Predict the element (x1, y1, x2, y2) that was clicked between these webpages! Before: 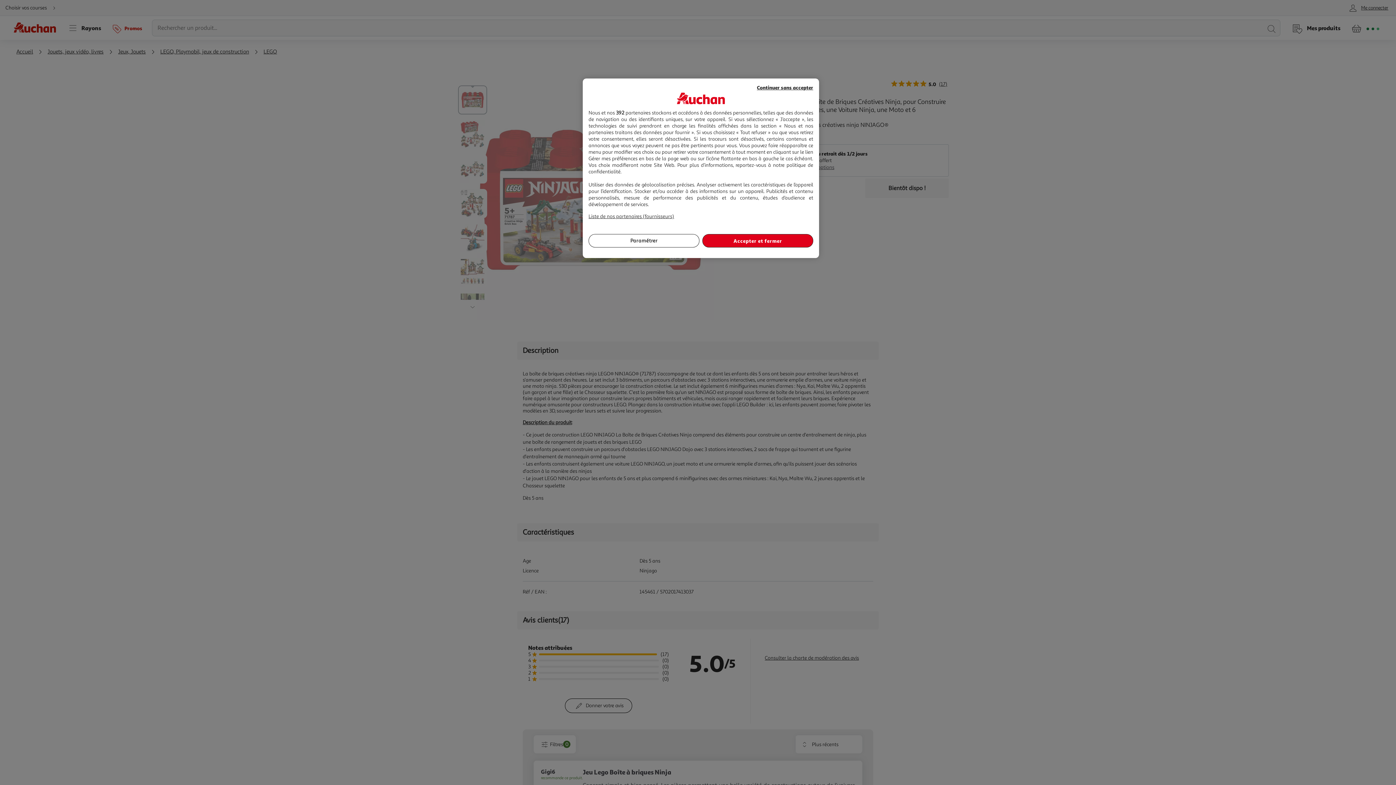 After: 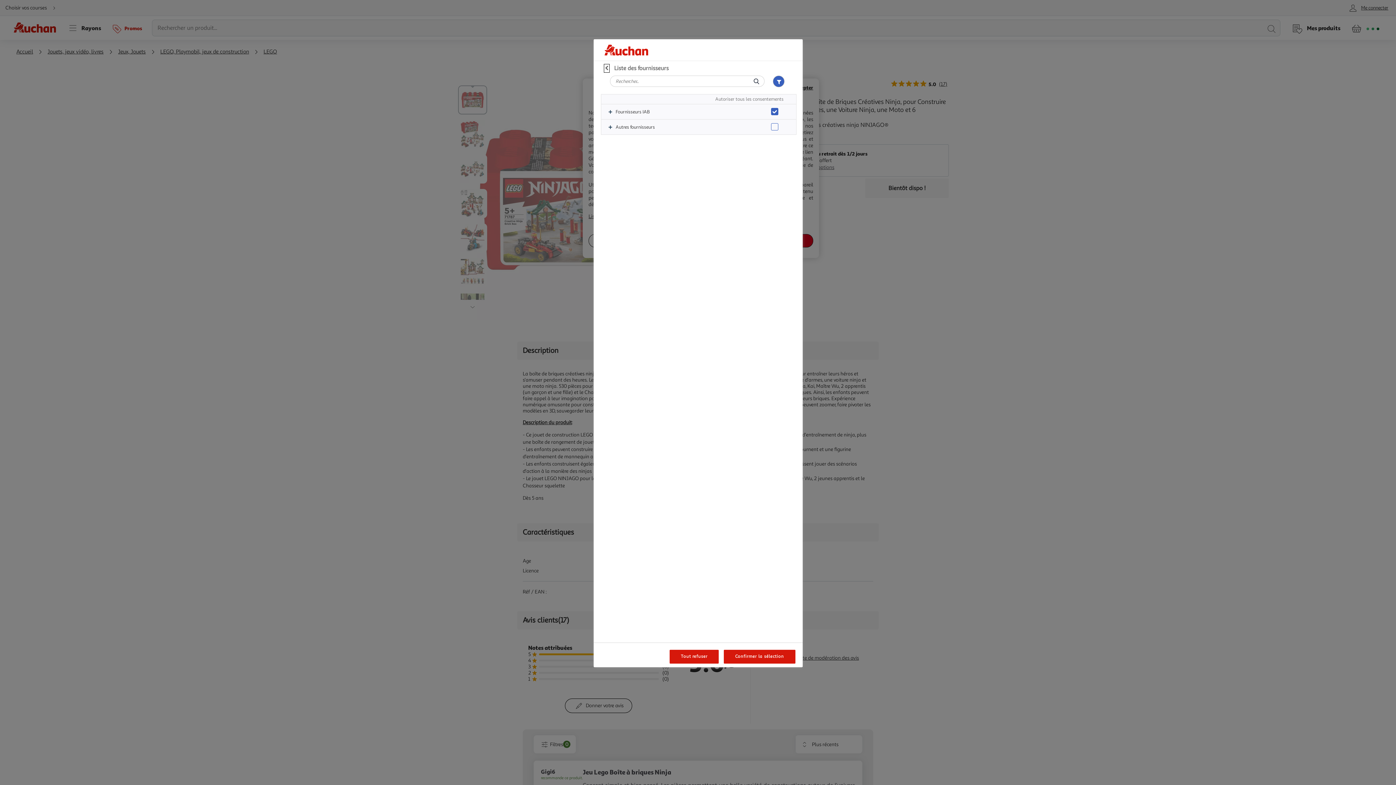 Action: label: Liste de nos partenaires (fournisseurs) bbox: (588, 213, 674, 219)